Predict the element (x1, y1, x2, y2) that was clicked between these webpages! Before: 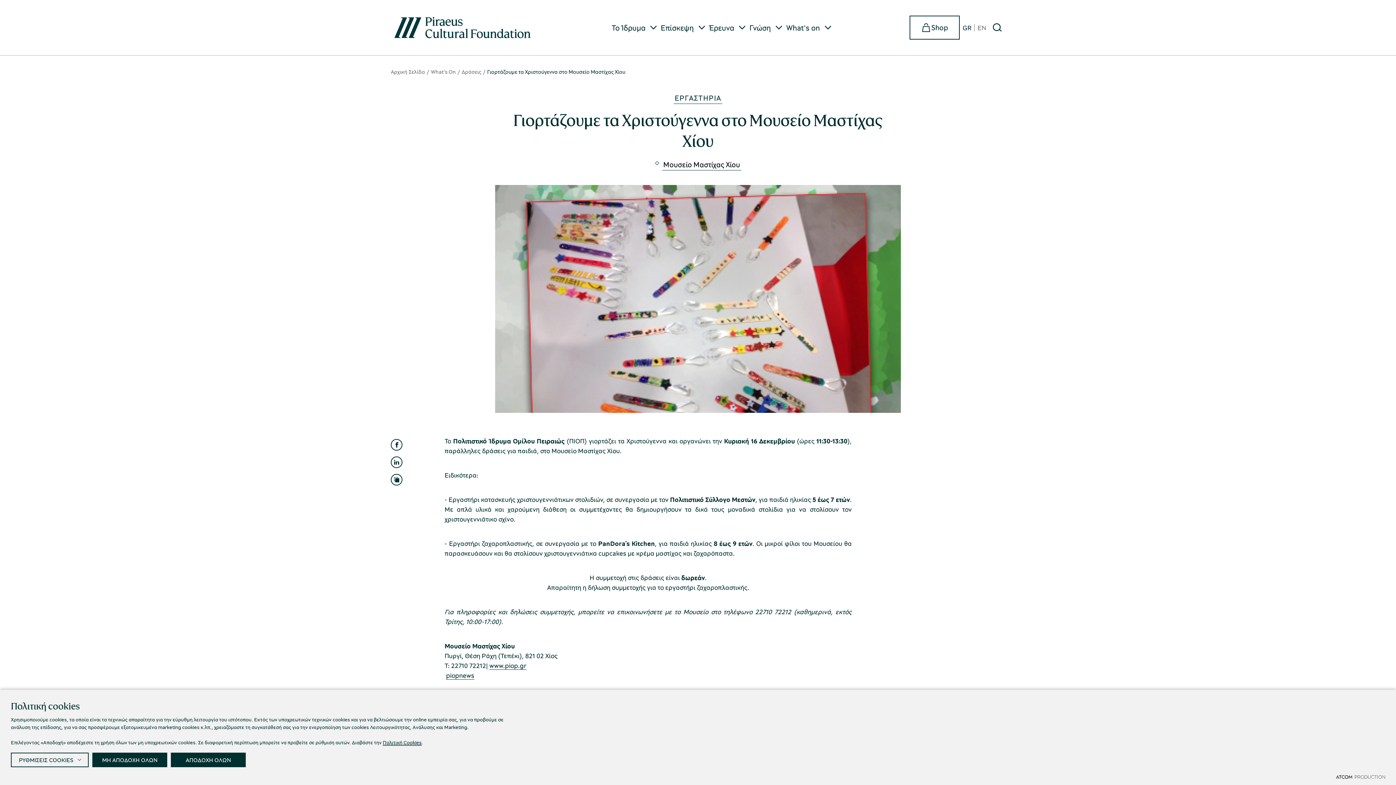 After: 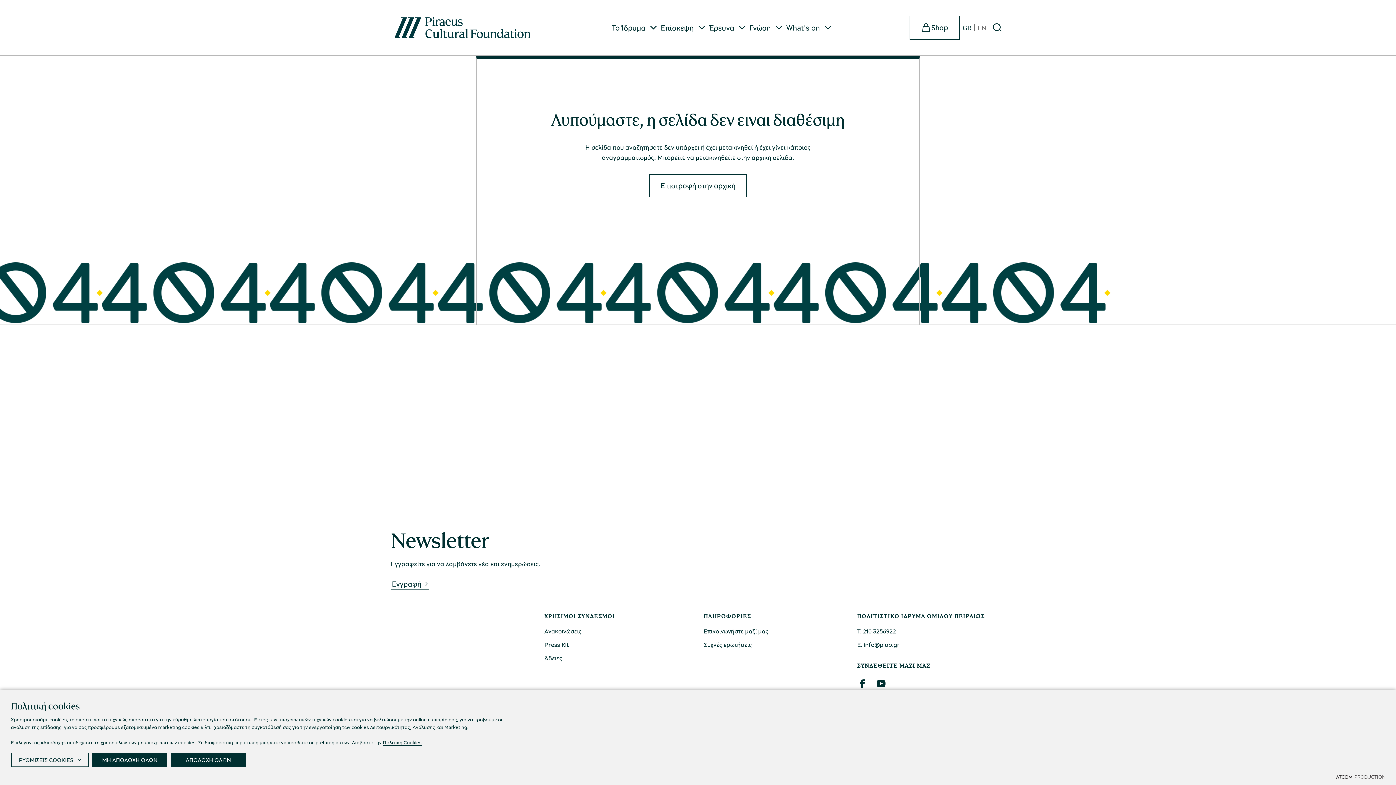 Action: label: Πολιτική Cookies bbox: (382, 739, 421, 746)